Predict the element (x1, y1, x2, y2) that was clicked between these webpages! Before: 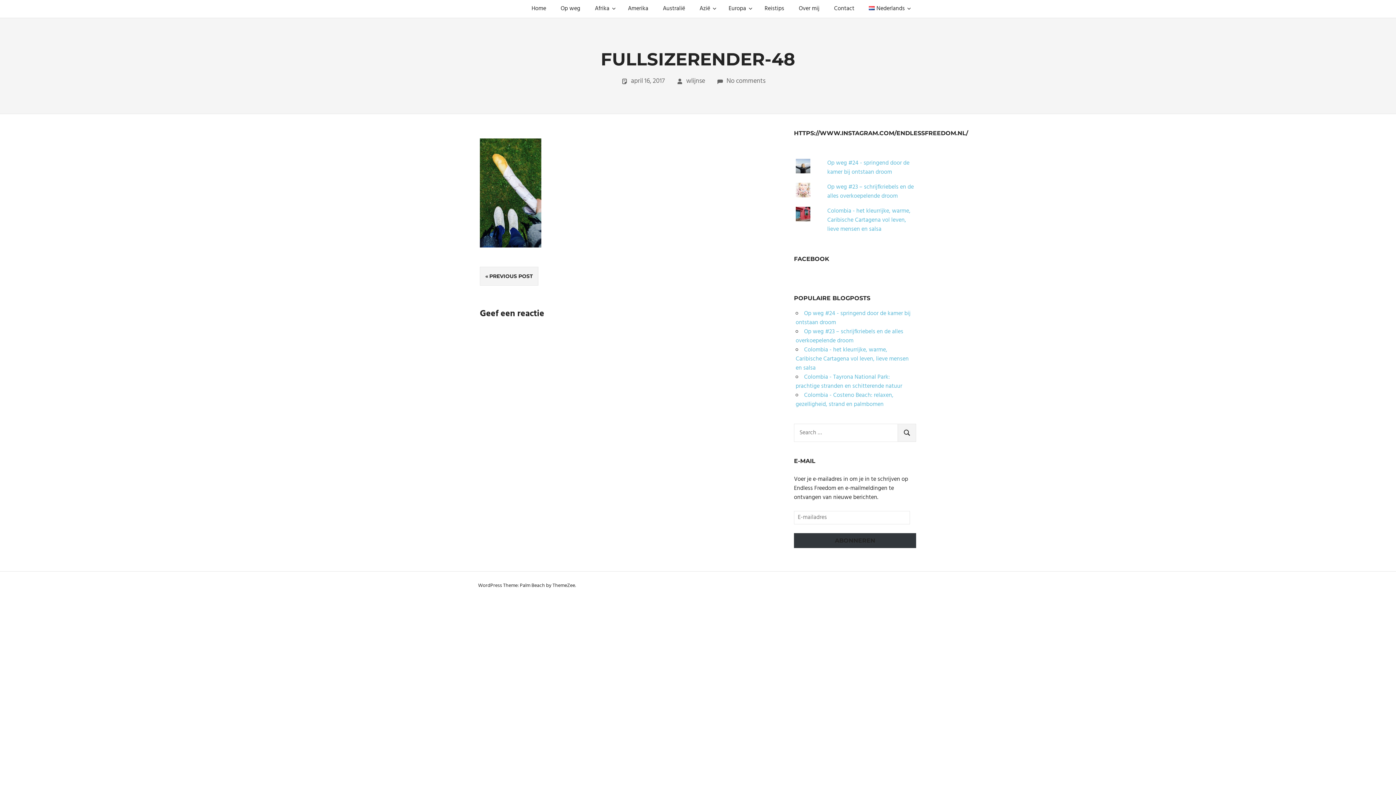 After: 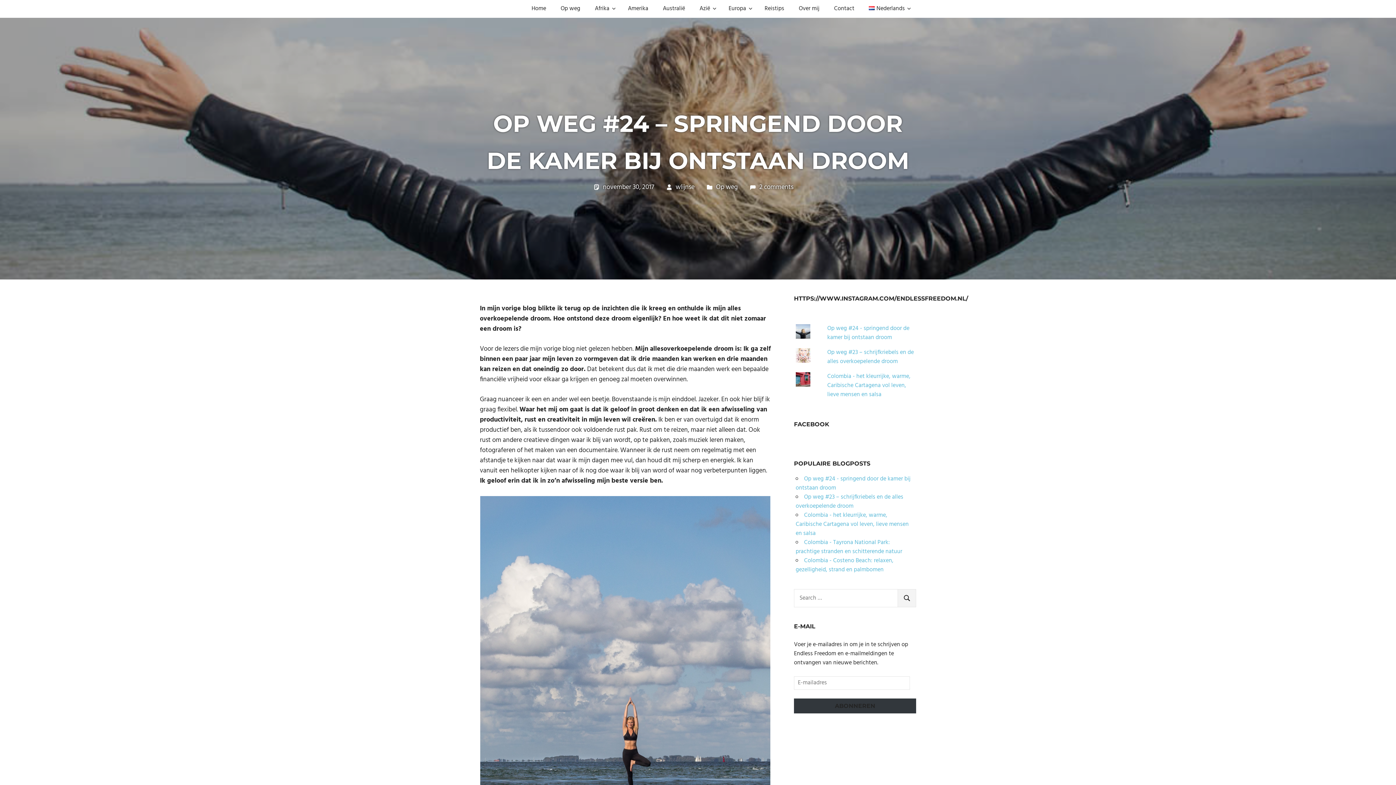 Action: bbox: (827, 158, 909, 177) label: Op weg #24 - springend door de kamer bij ontstaan droom